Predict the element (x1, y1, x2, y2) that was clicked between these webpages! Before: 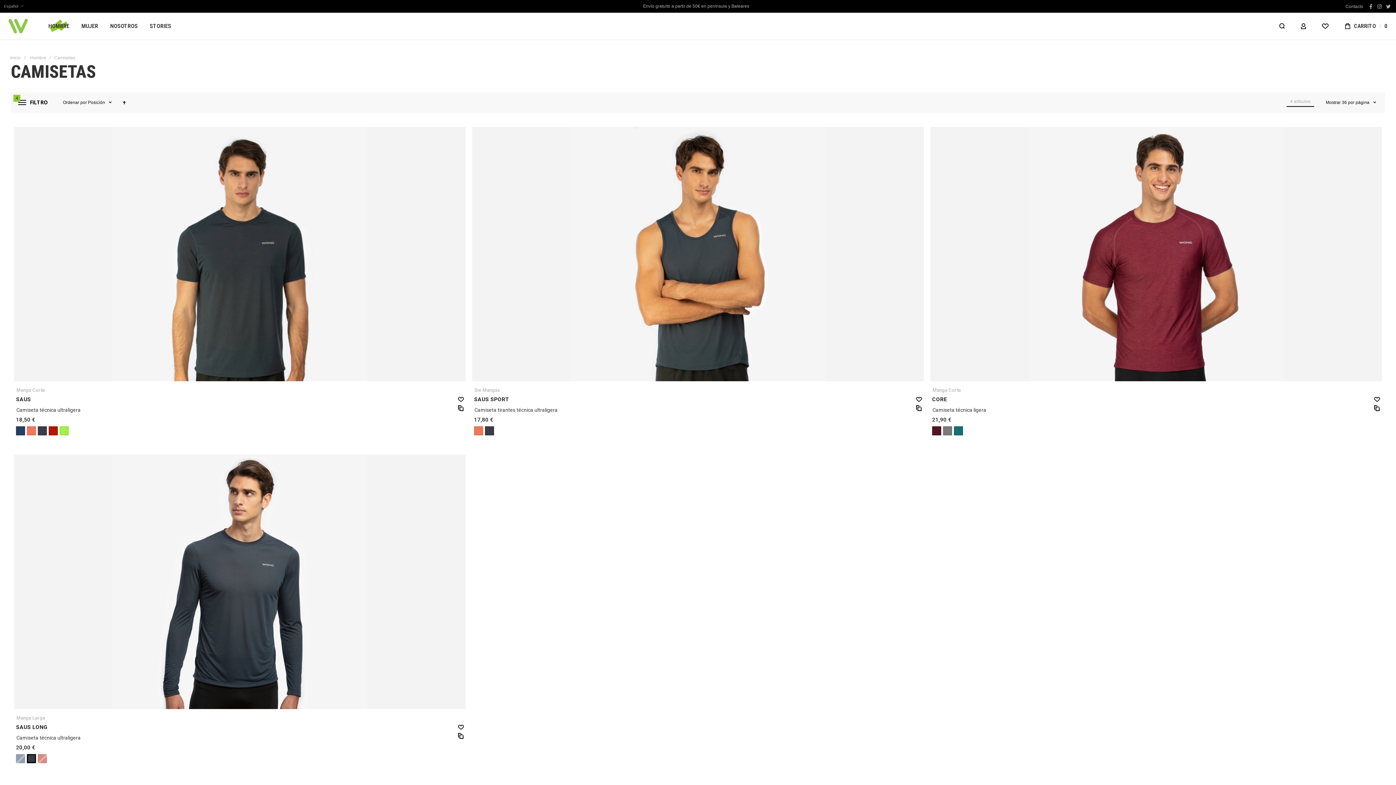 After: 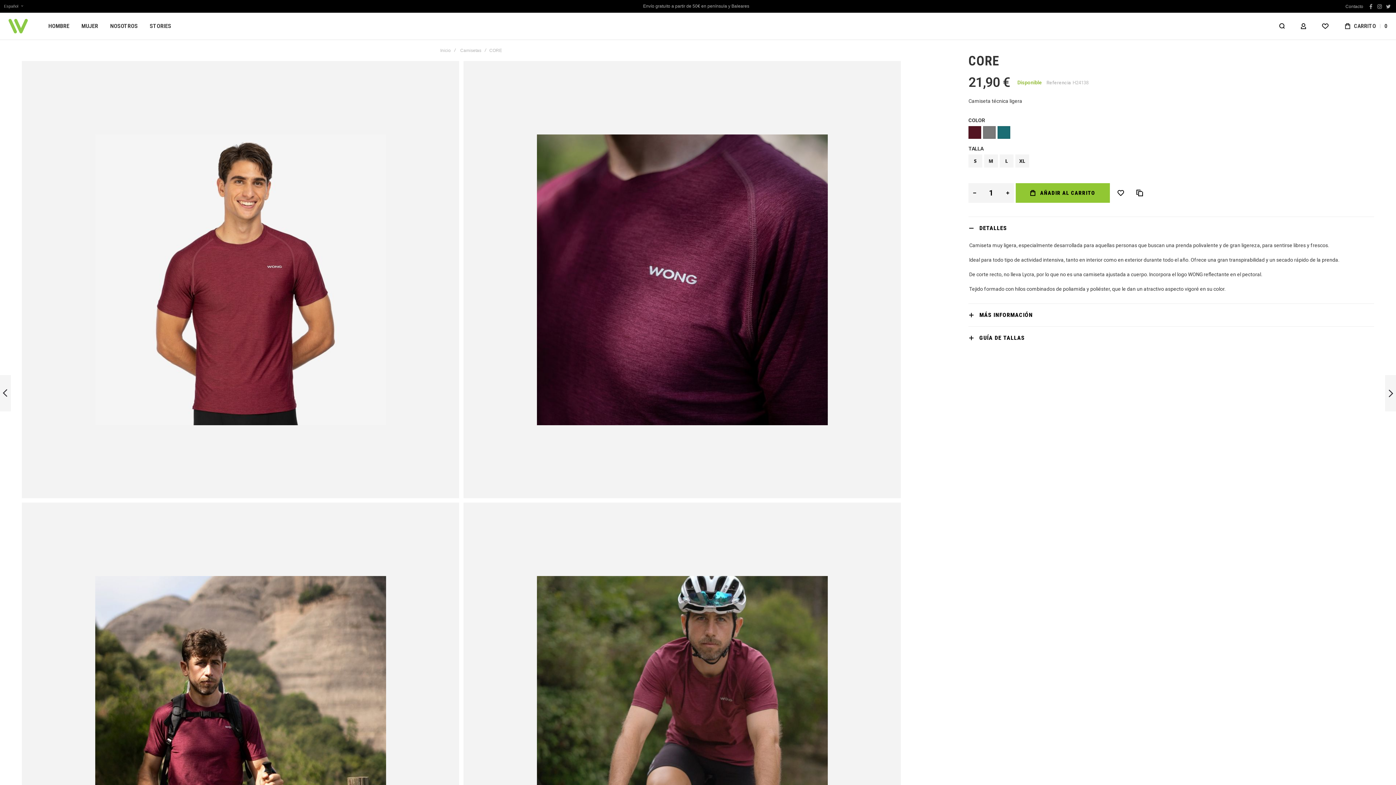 Action: bbox: (930, 126, 1382, 381)